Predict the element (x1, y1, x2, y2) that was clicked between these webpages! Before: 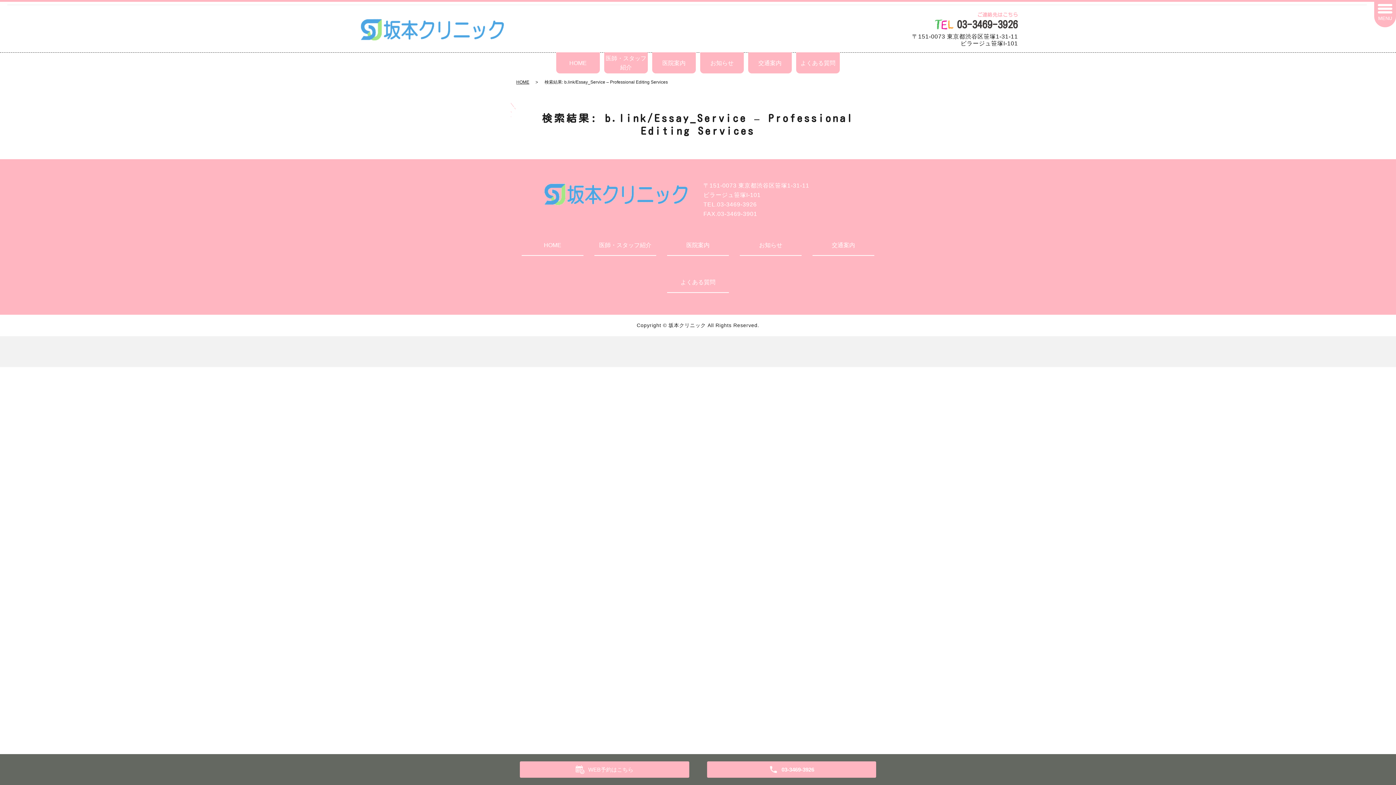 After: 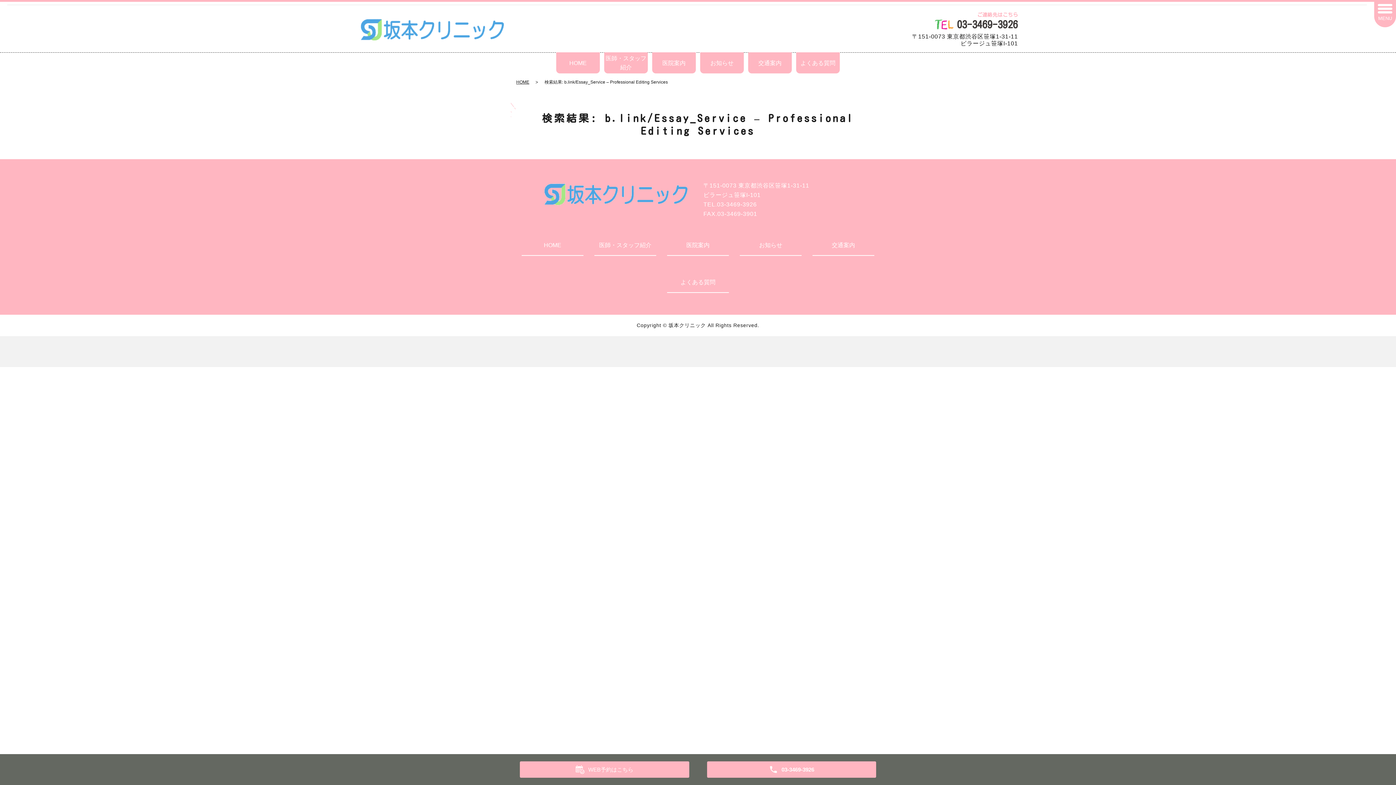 Action: bbox: (520, 761, 689, 778) label: WEB予約はこちら